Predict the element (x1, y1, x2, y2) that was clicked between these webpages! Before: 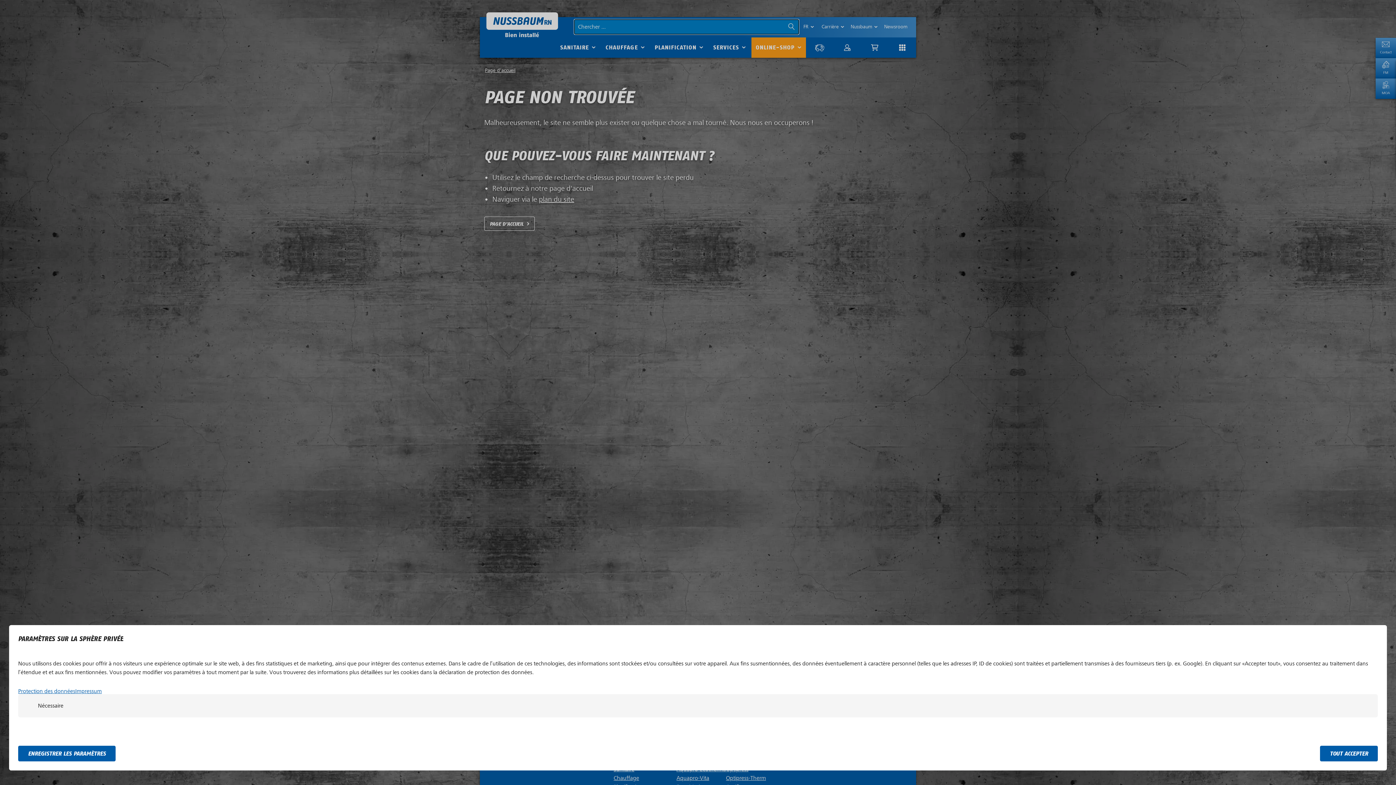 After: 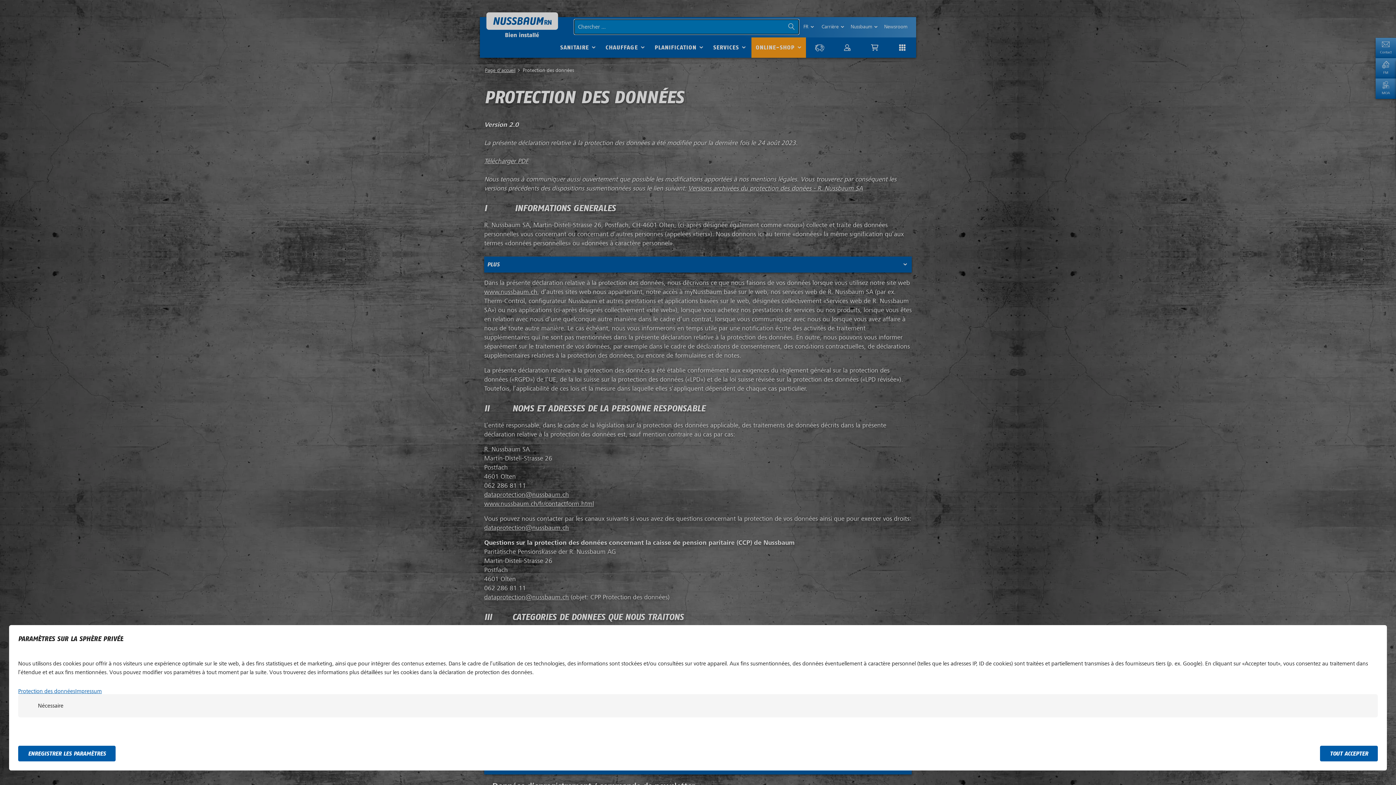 Action: label: Protection des données bbox: (18, 688, 75, 694)